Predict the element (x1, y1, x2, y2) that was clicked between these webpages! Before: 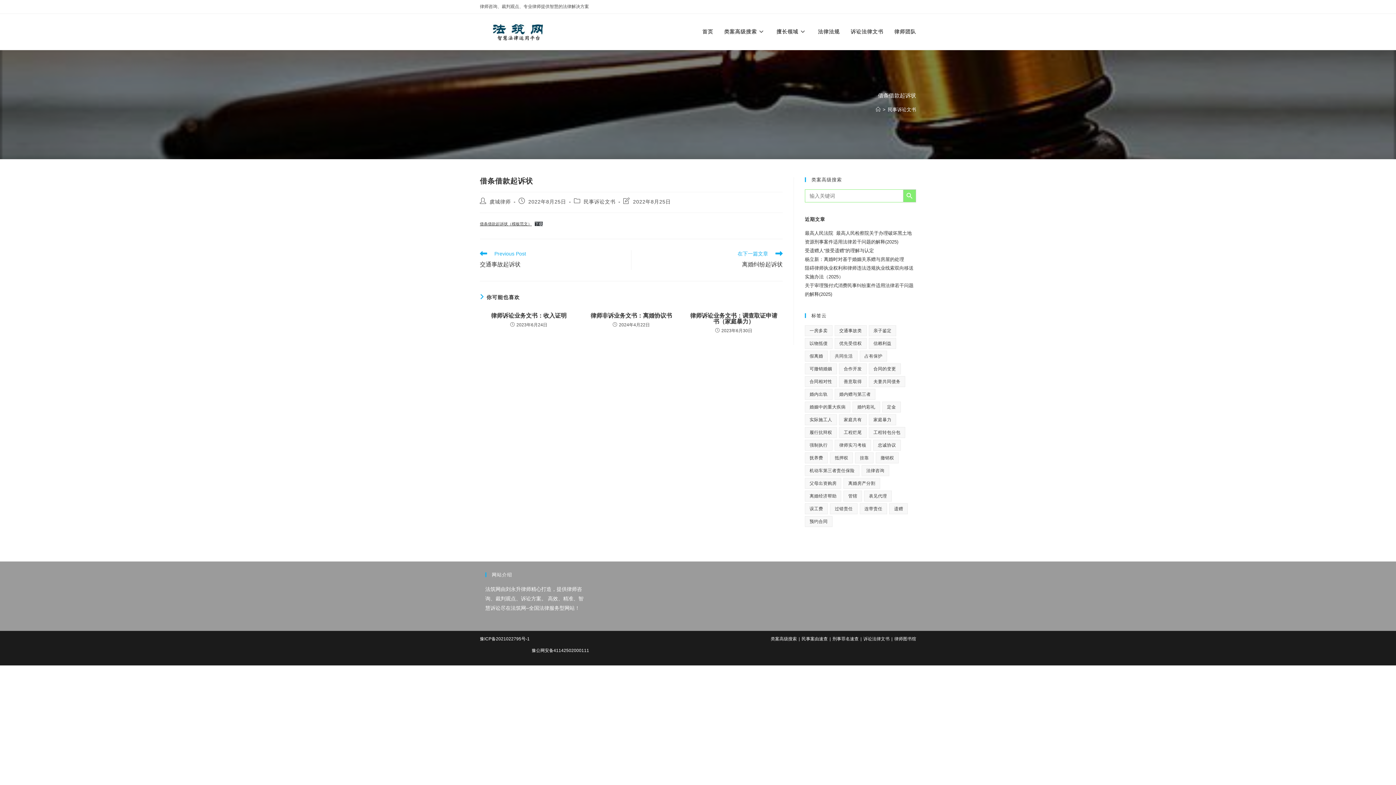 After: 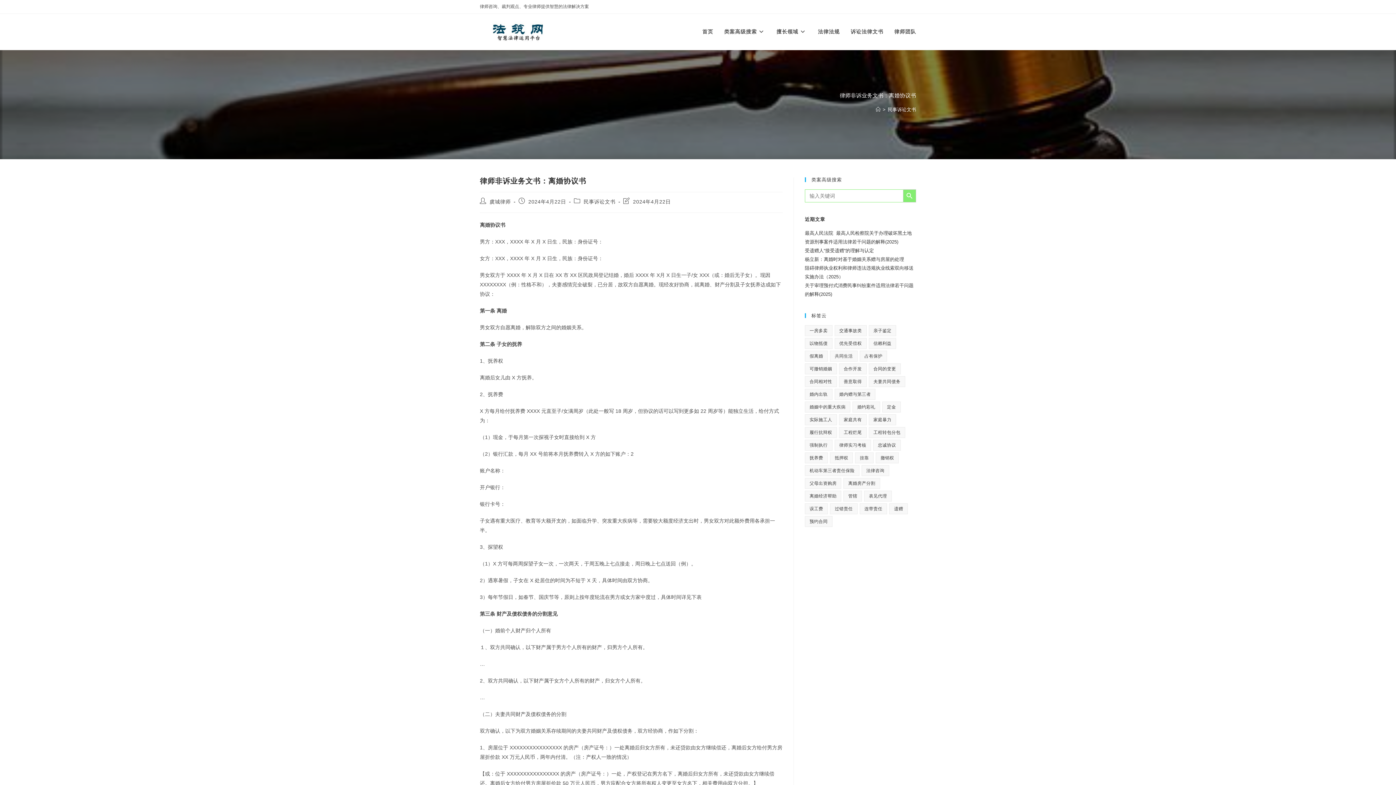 Action: label: 律师非诉业务文书：离婚协议书 bbox: (586, 313, 676, 318)